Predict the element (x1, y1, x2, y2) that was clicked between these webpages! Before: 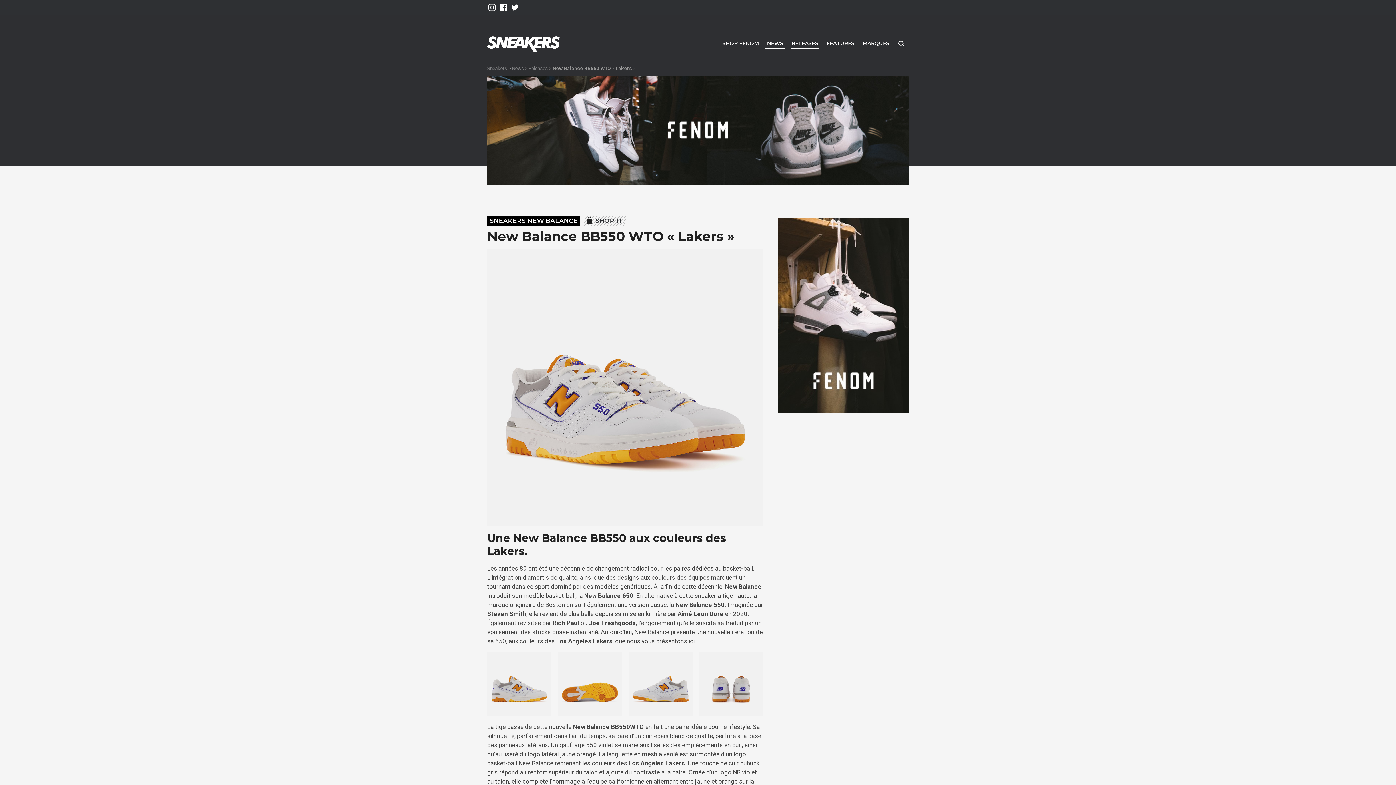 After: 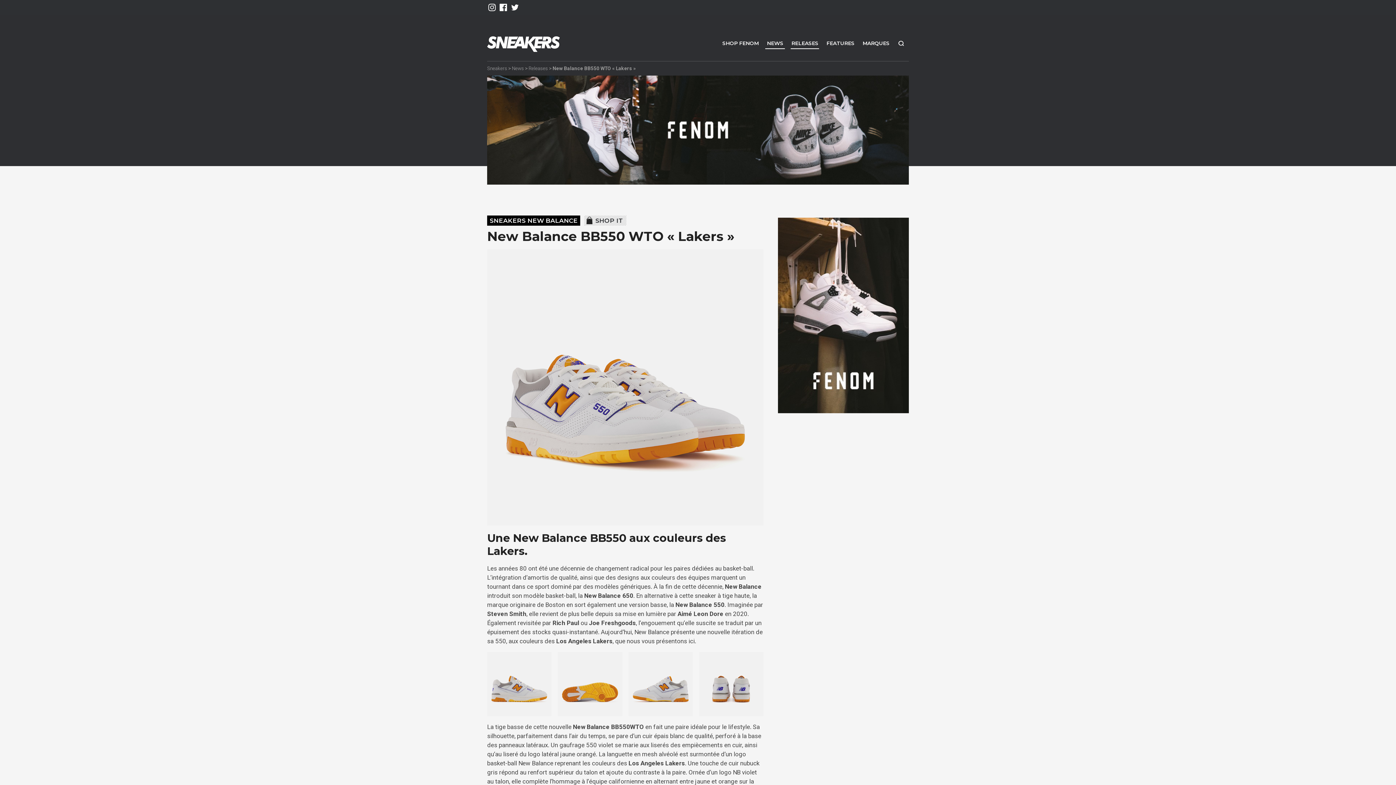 Action: bbox: (487, 75, 909, 184)